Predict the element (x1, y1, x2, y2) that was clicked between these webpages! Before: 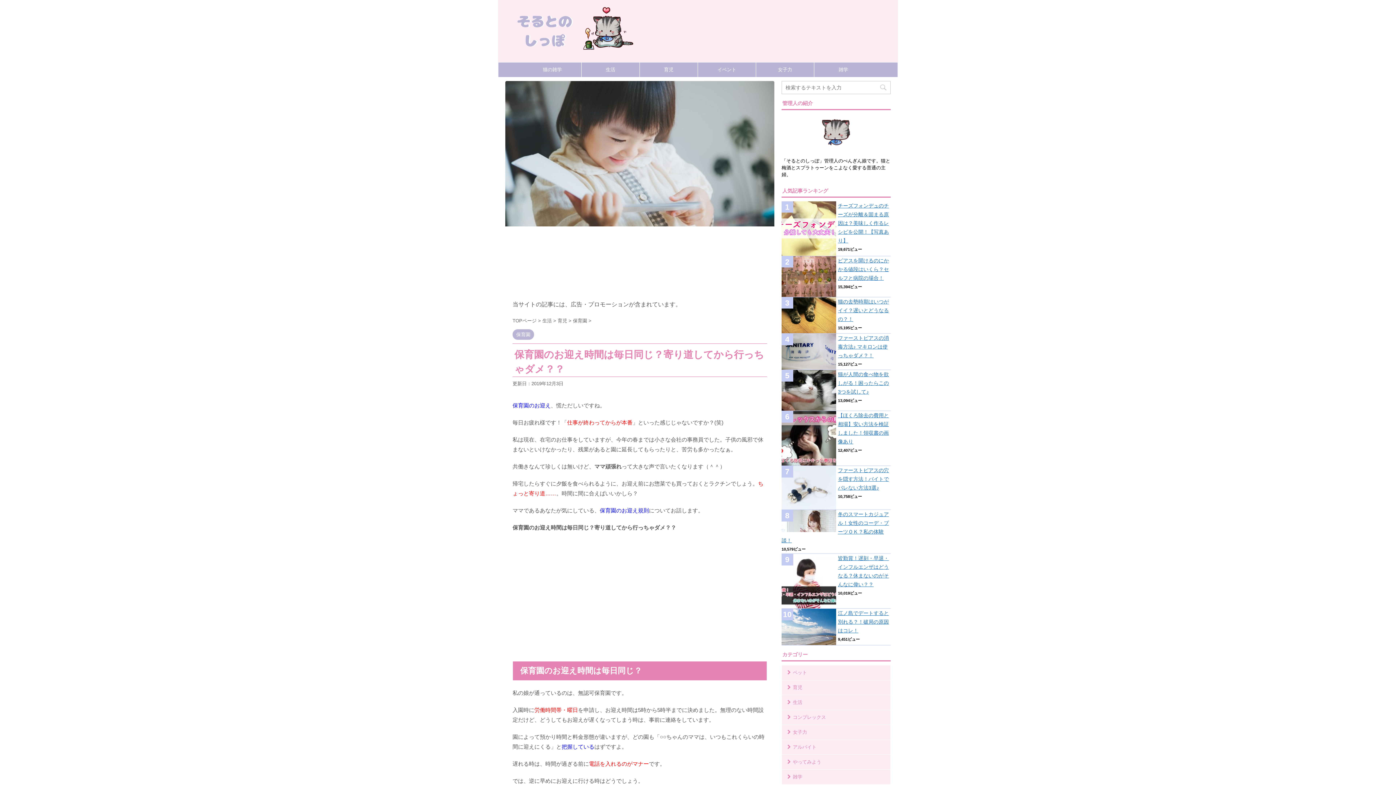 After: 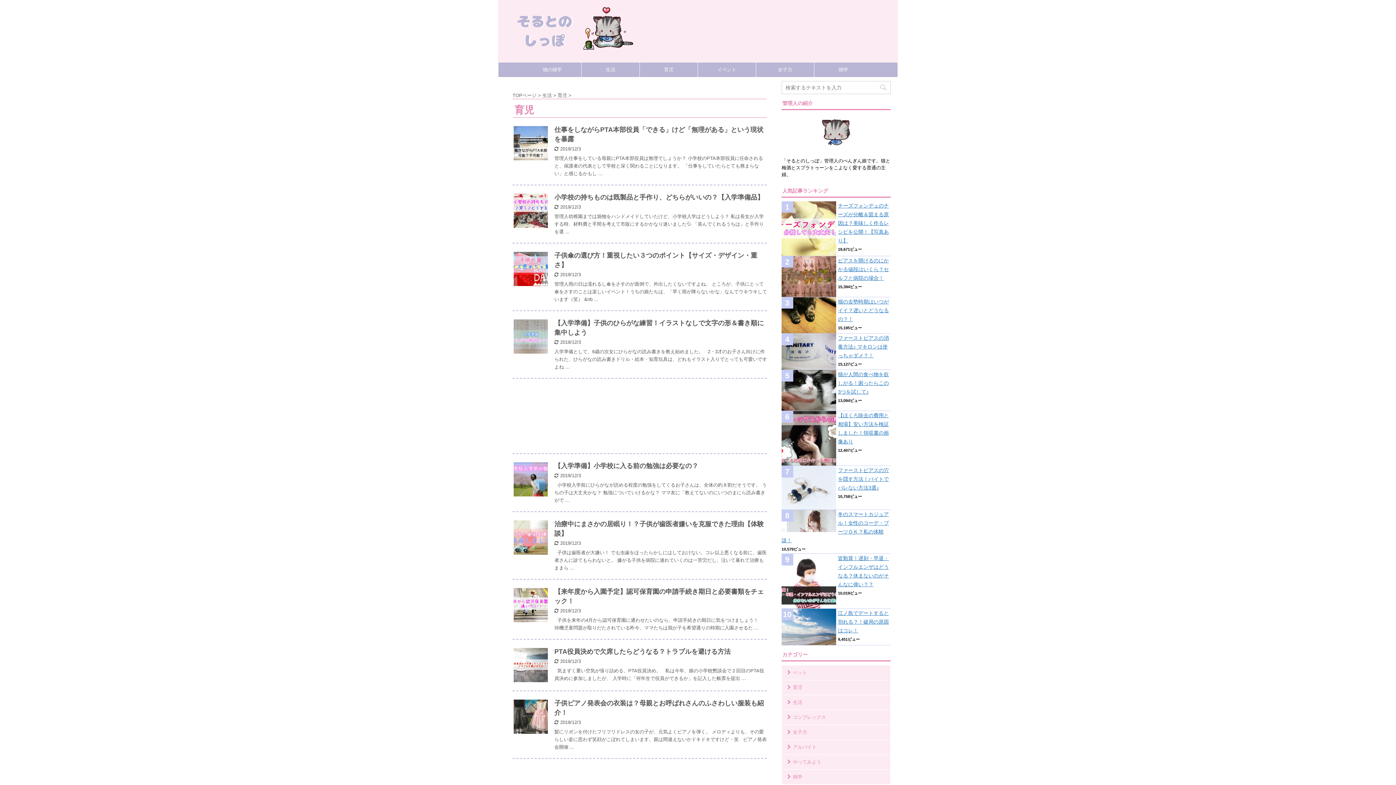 Action: bbox: (557, 318, 568, 323) label: 育児 